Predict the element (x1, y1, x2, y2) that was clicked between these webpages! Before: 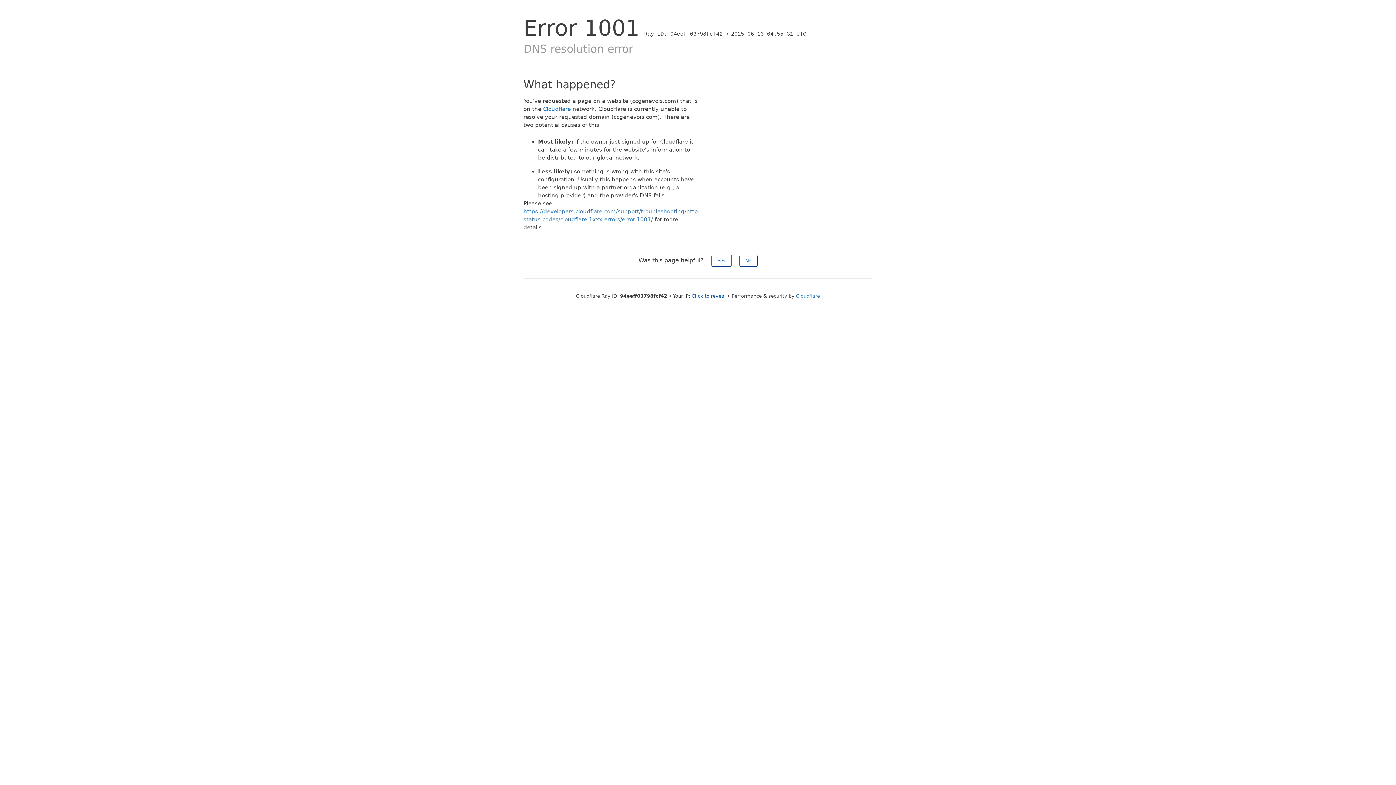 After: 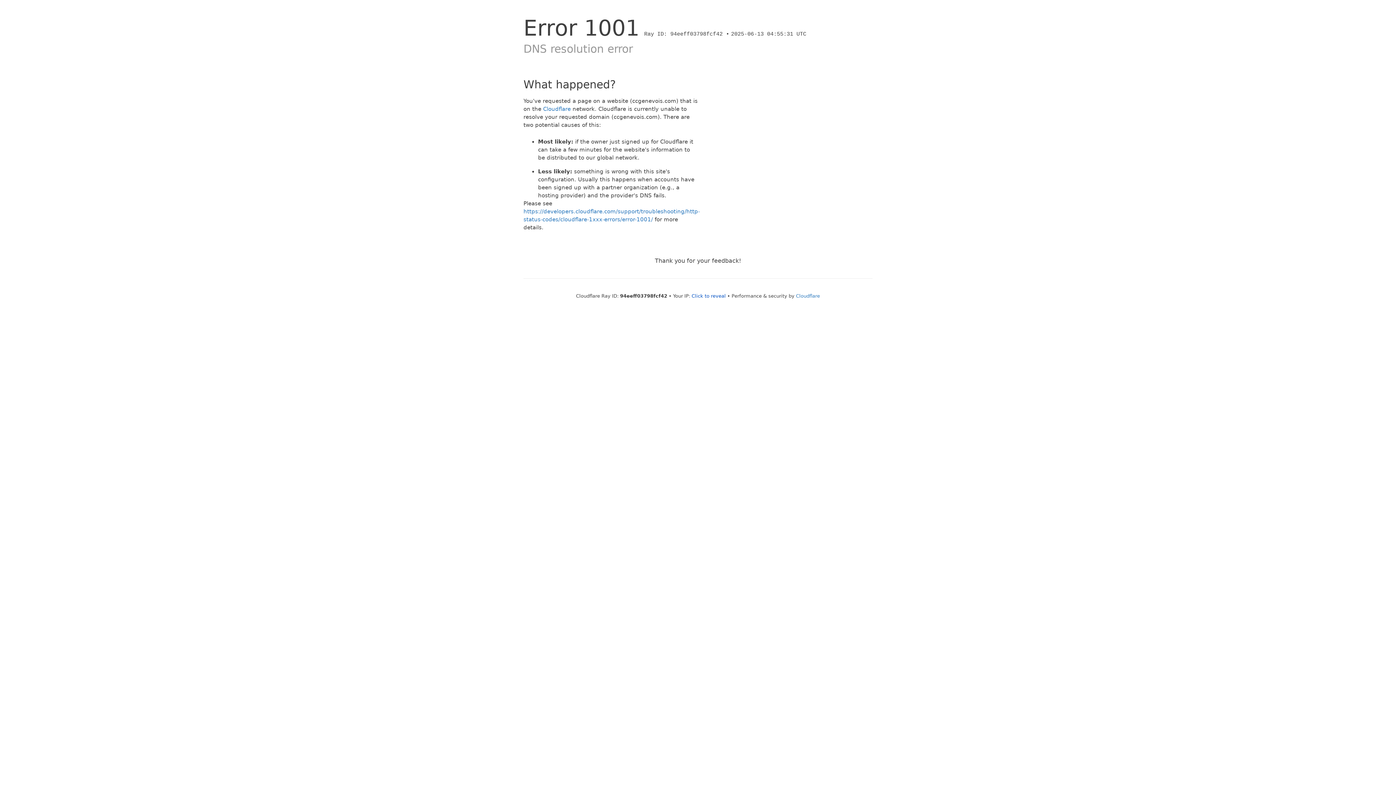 Action: bbox: (739, 254, 757, 266) label: No